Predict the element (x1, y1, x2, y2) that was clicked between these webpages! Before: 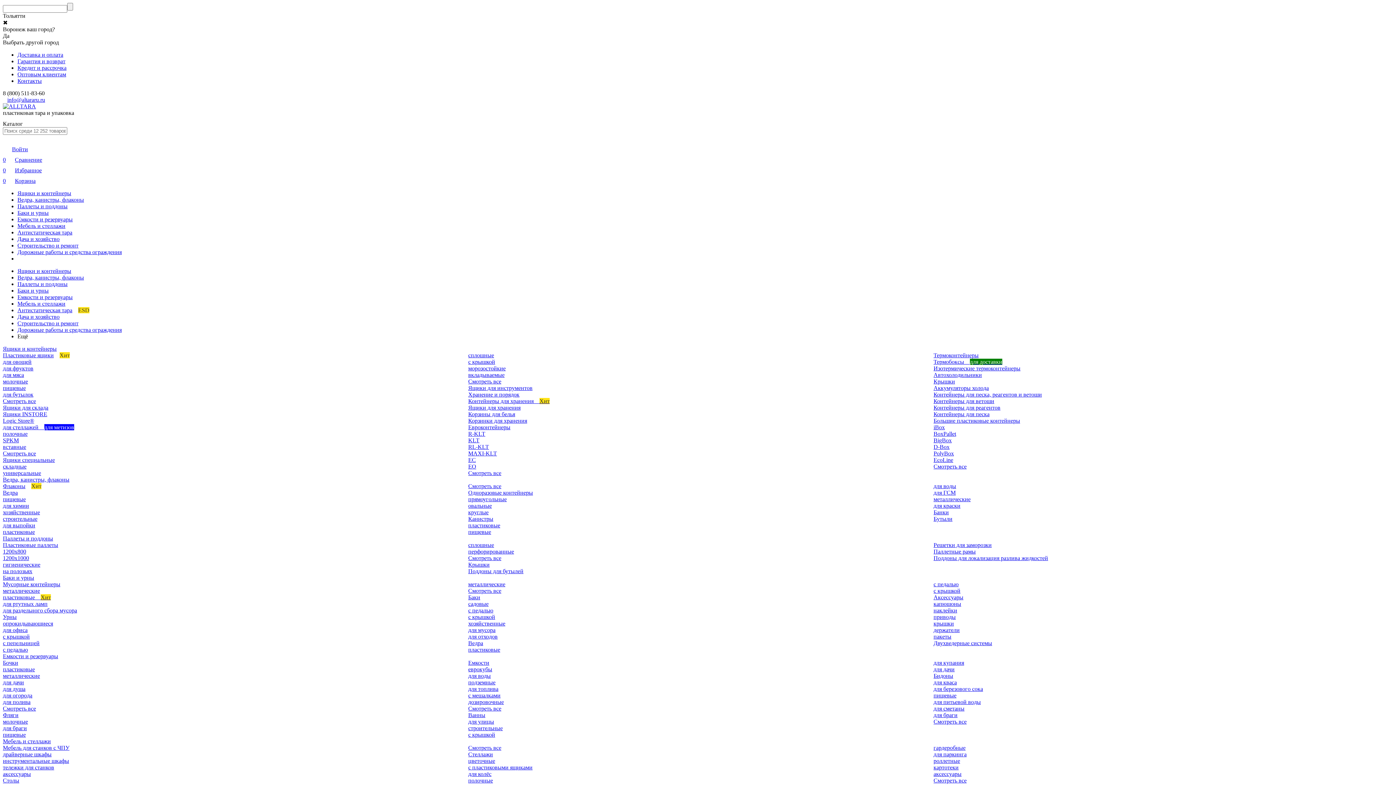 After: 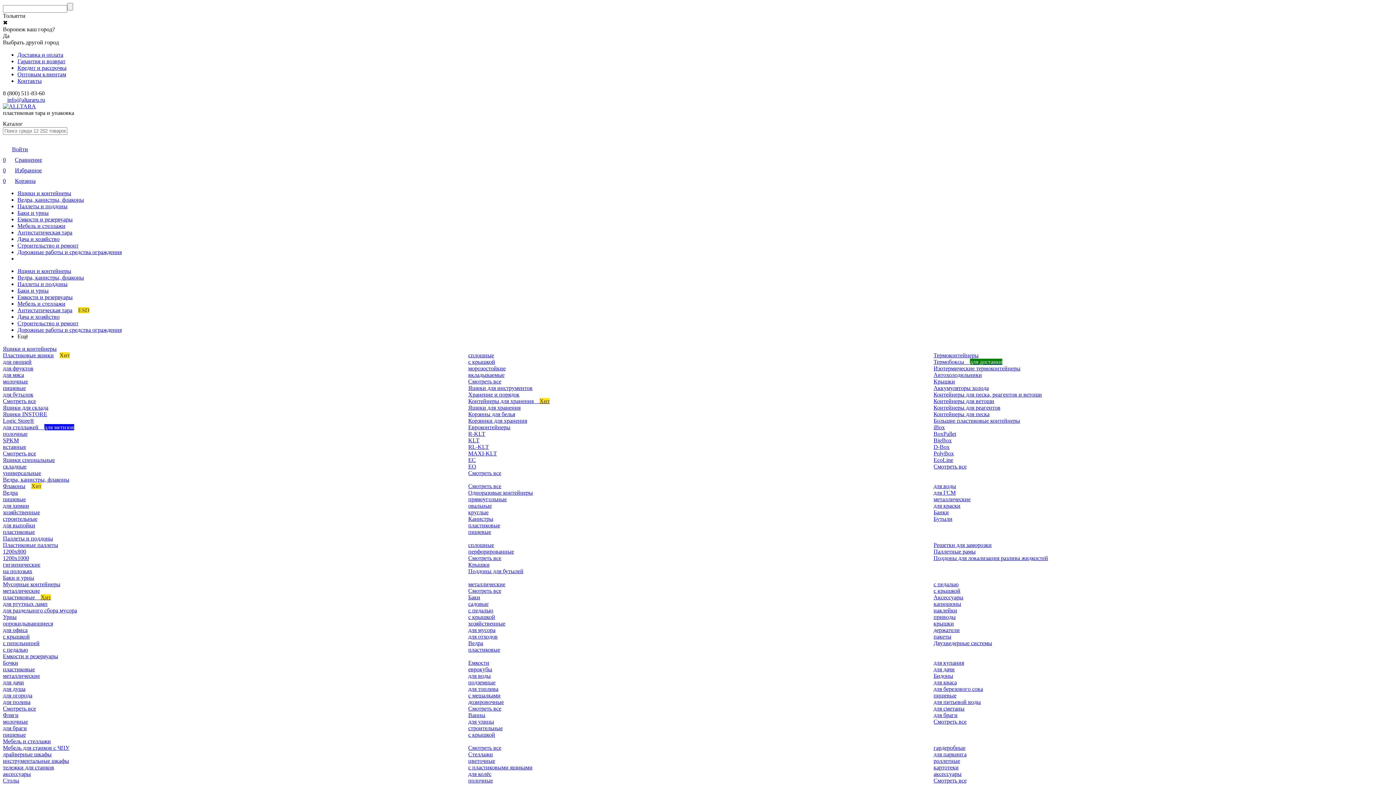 Action: label: пластиковые bbox: (468, 646, 500, 653)